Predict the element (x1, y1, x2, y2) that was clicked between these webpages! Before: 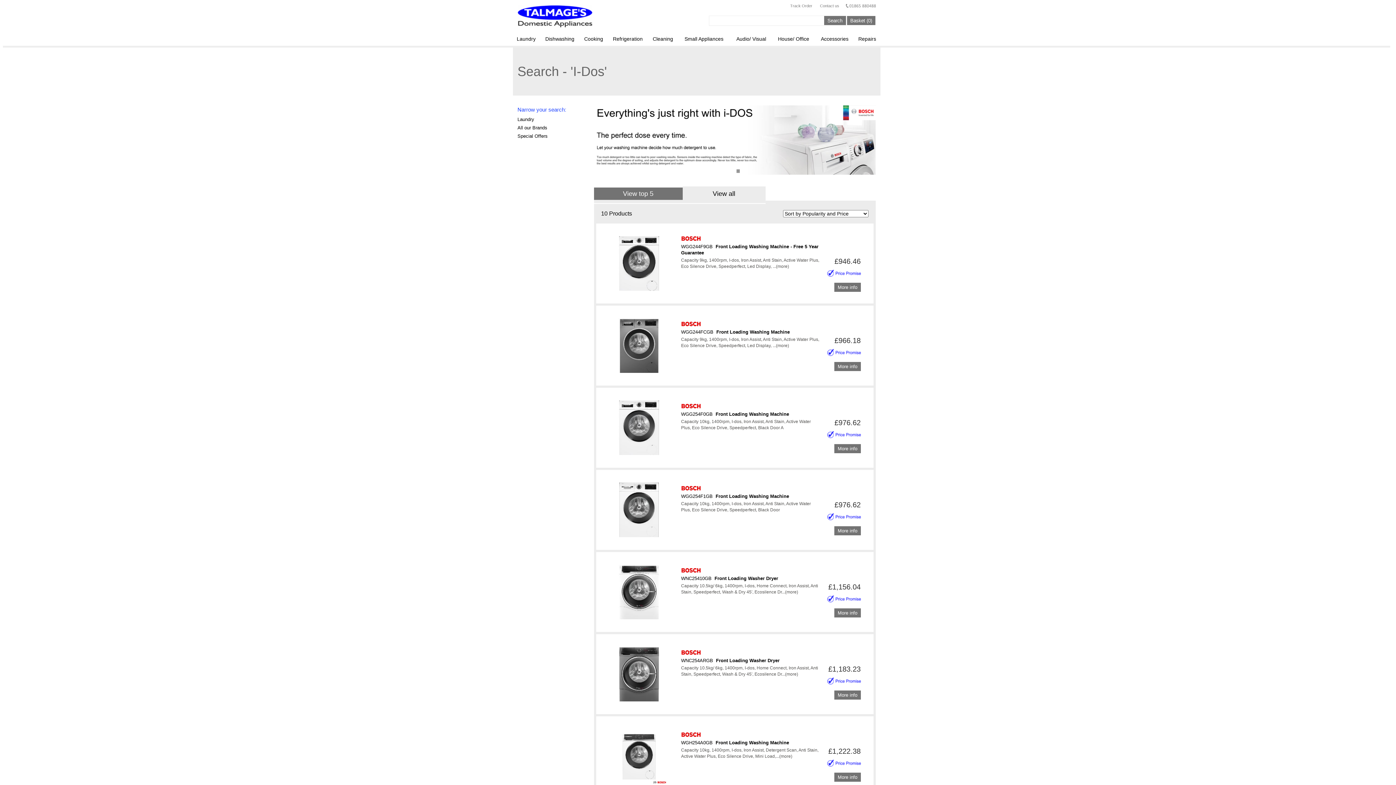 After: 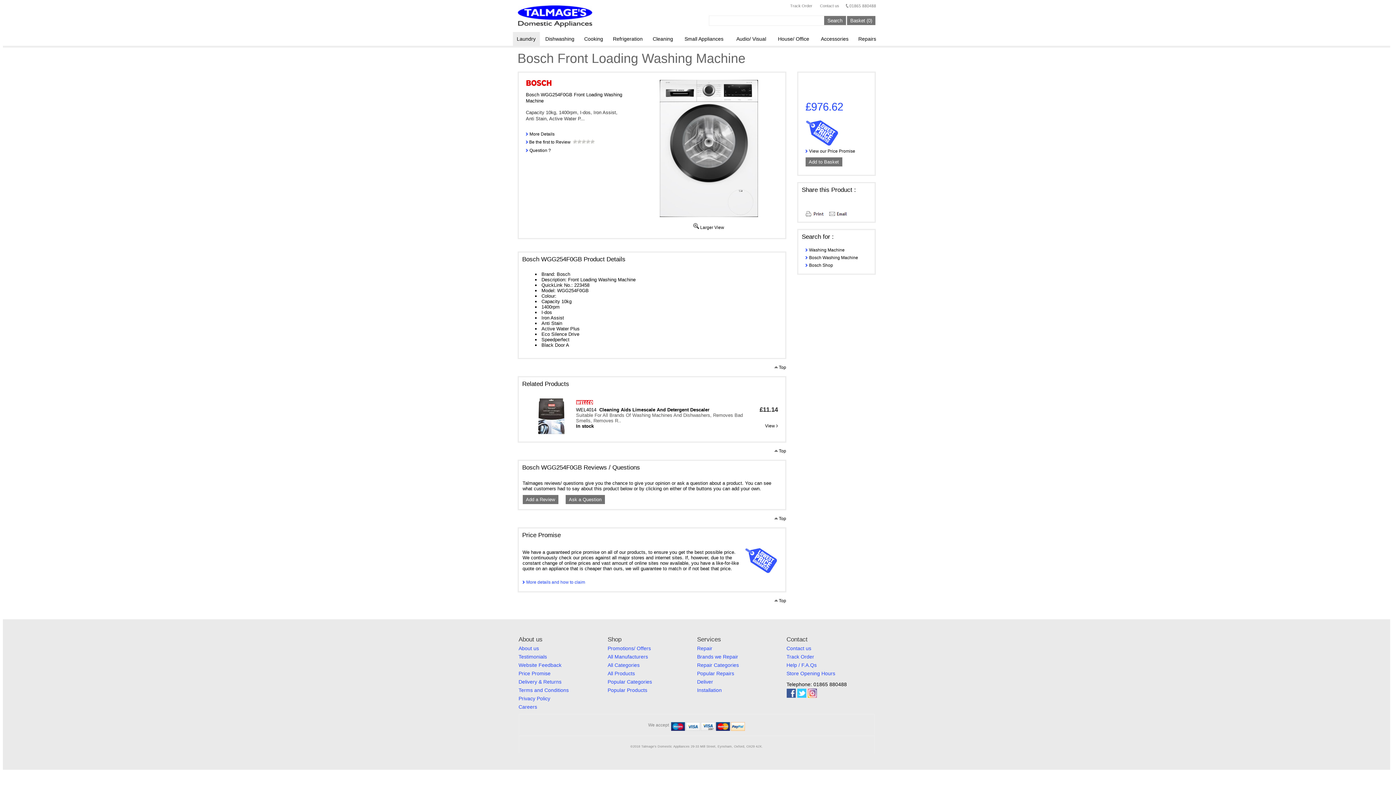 Action: bbox: (681, 411, 789, 417) label: WGG254F0GB  Front Loading Washing Machine